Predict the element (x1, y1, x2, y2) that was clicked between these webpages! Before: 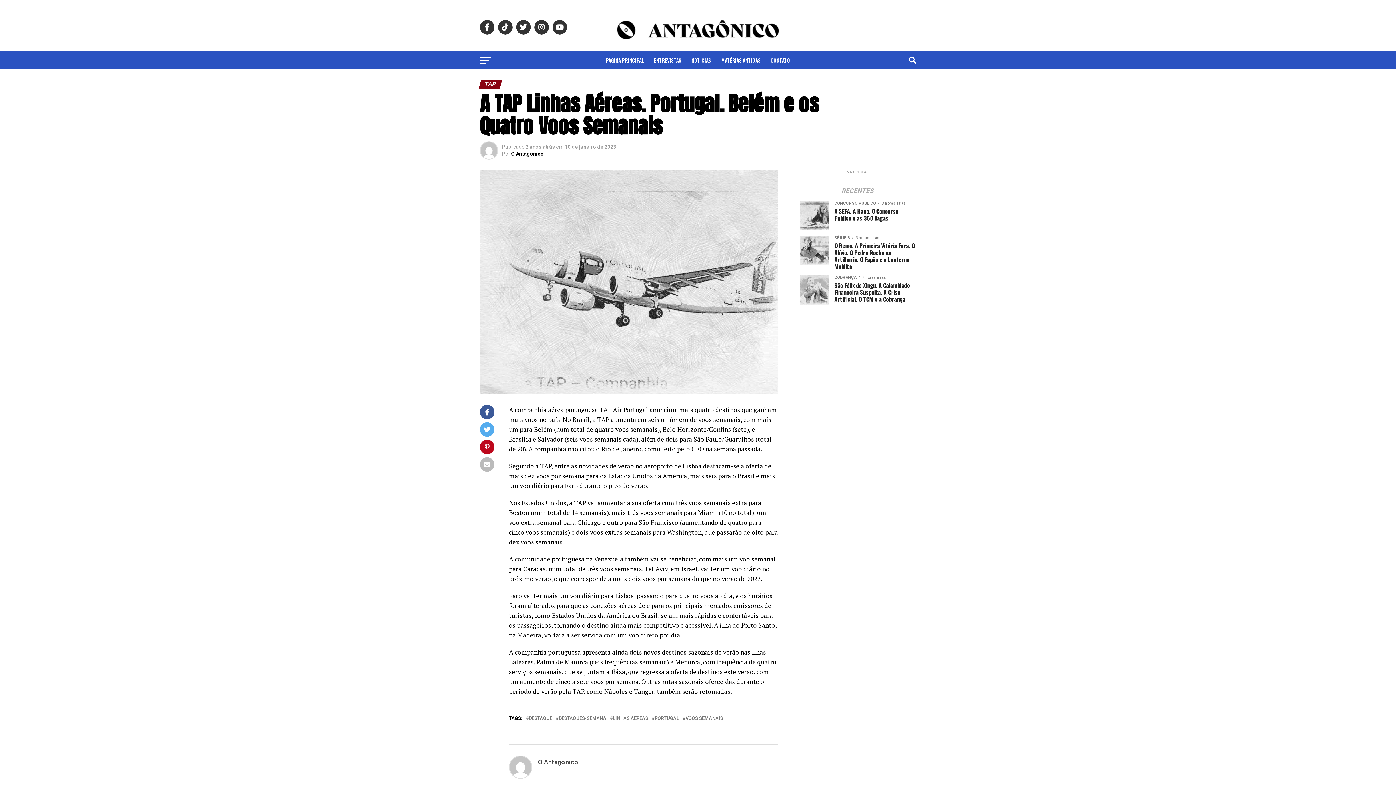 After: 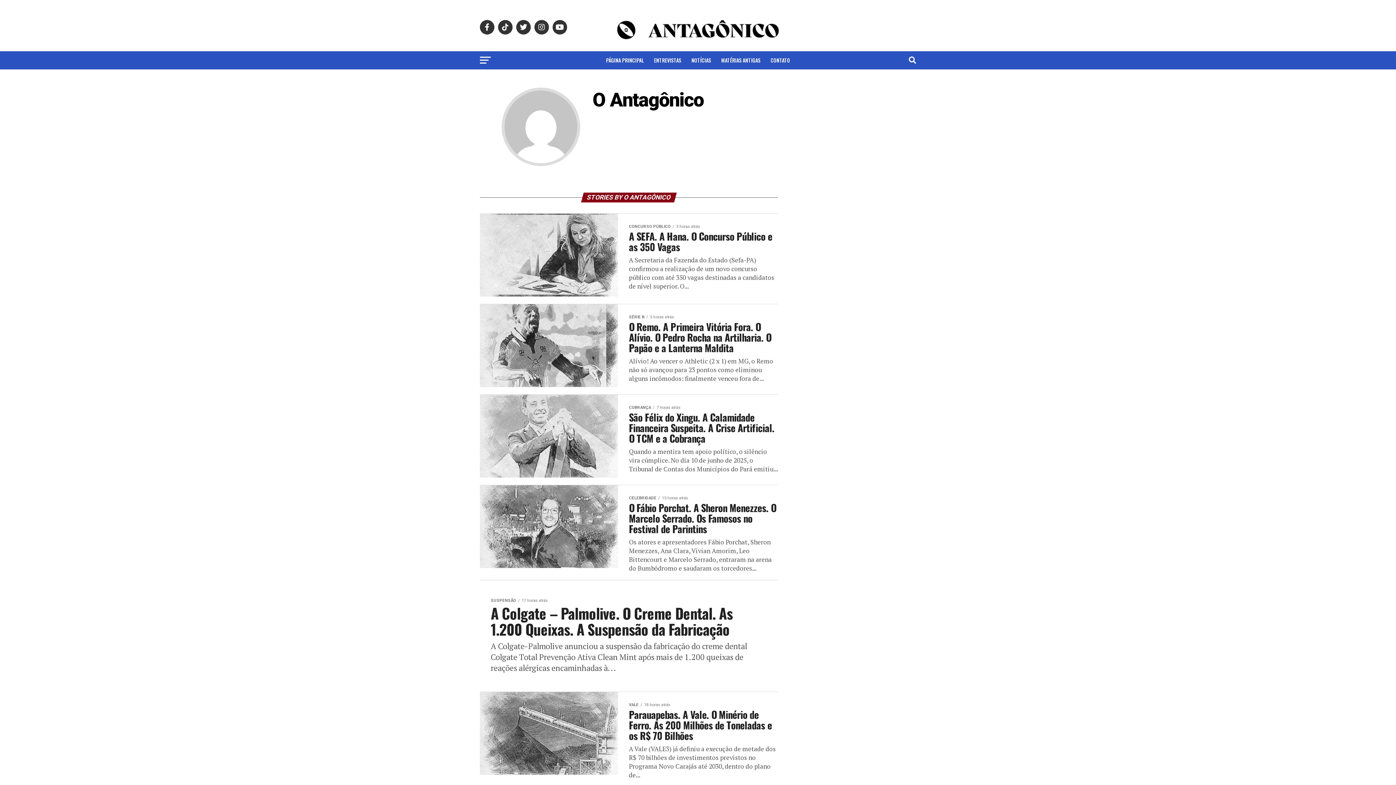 Action: bbox: (538, 758, 578, 766) label: O Antagônico